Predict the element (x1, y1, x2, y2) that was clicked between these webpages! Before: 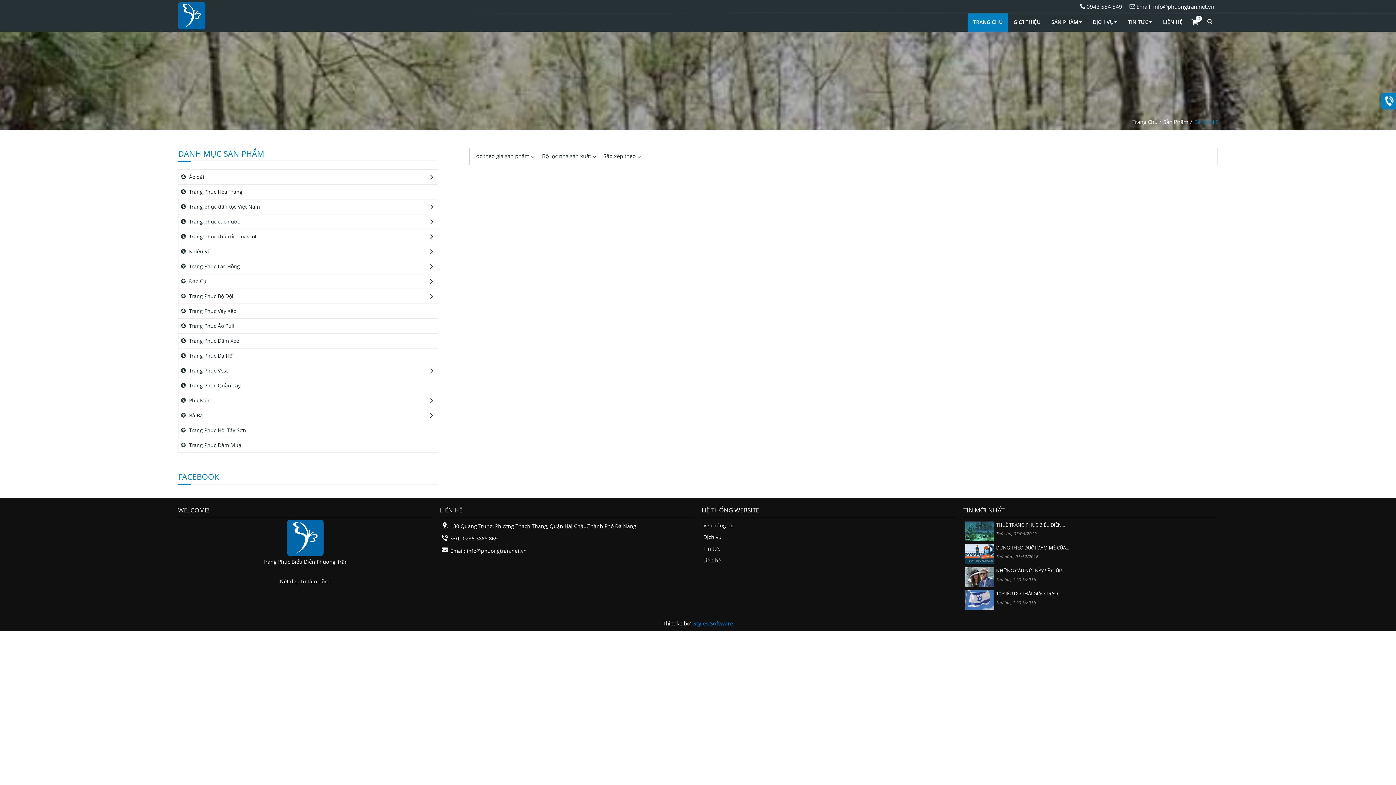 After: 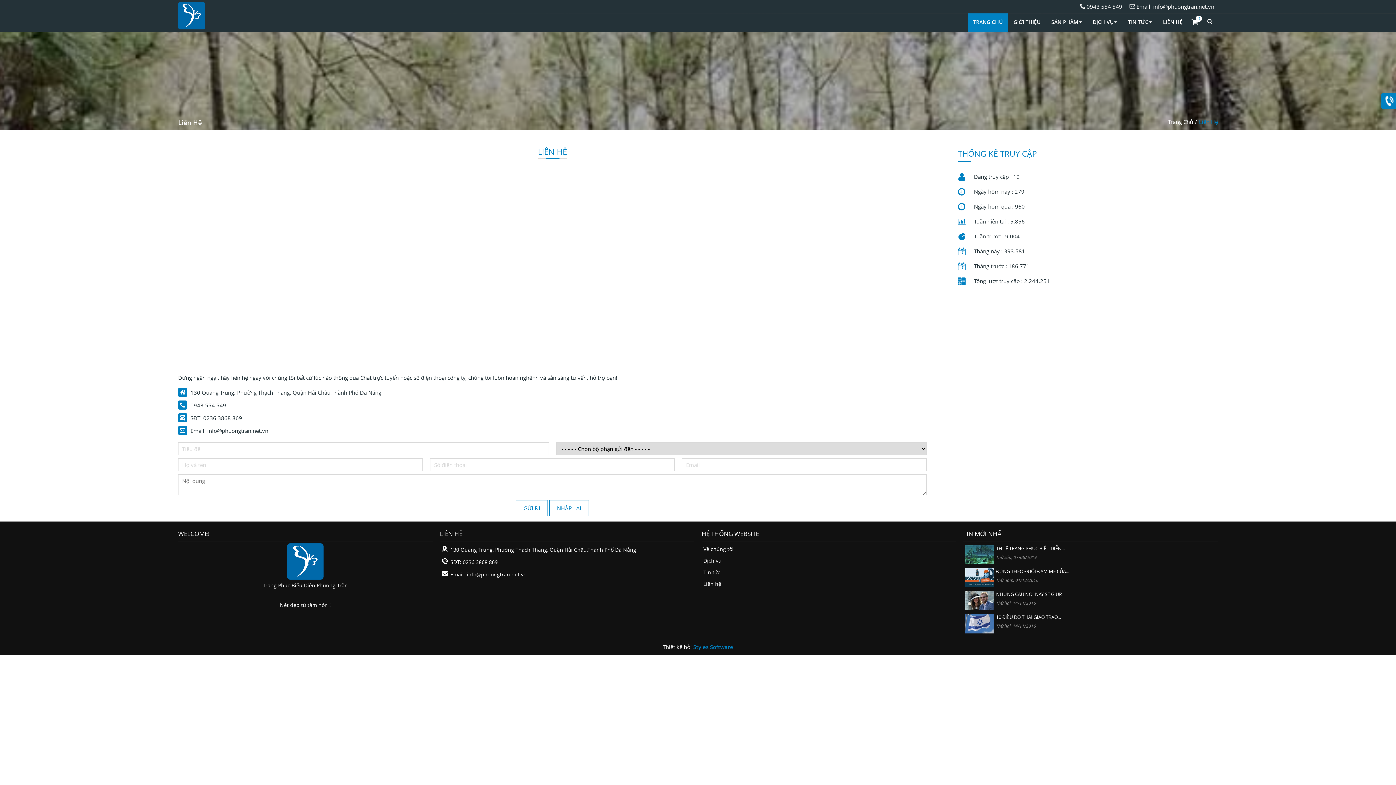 Action: bbox: (1157, 12, 1188, 31) label: LIÊN HỆ